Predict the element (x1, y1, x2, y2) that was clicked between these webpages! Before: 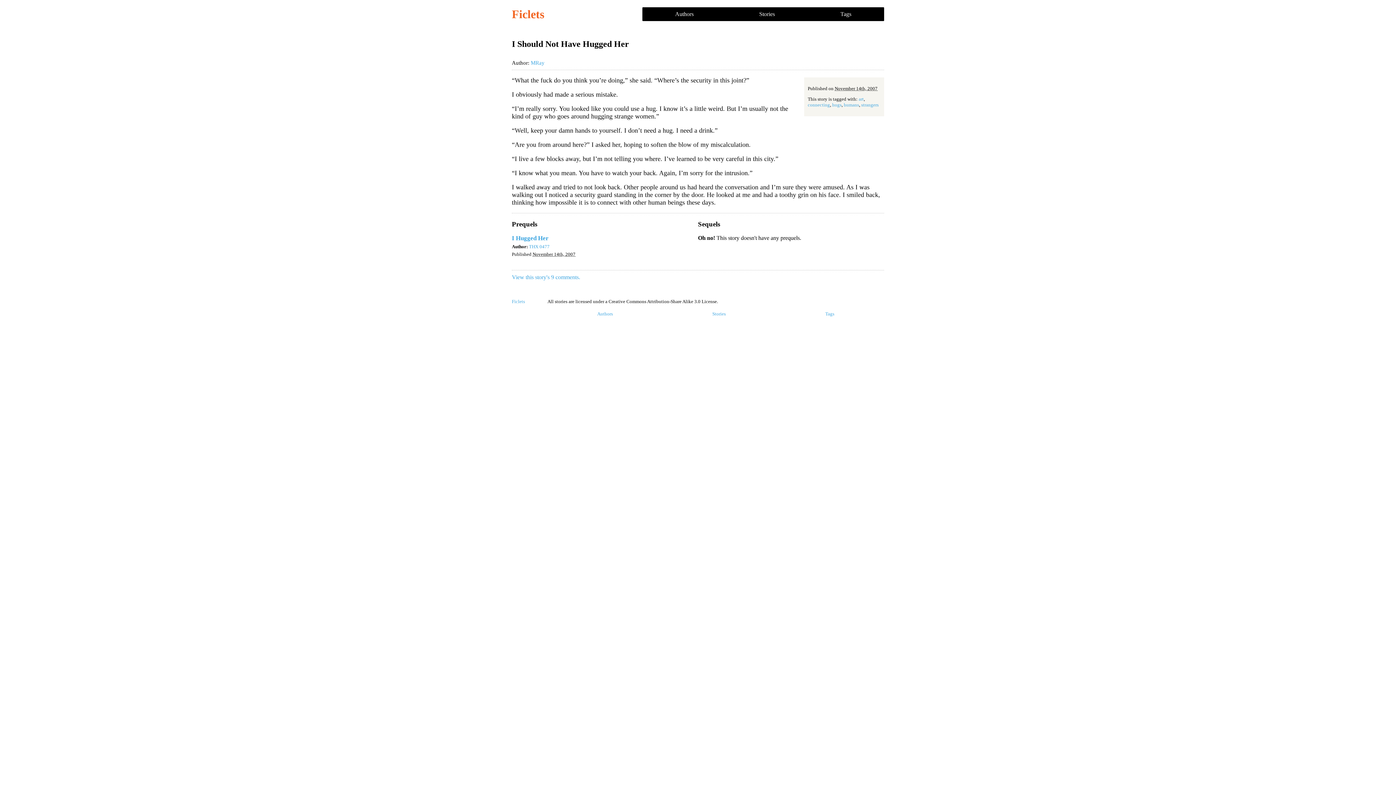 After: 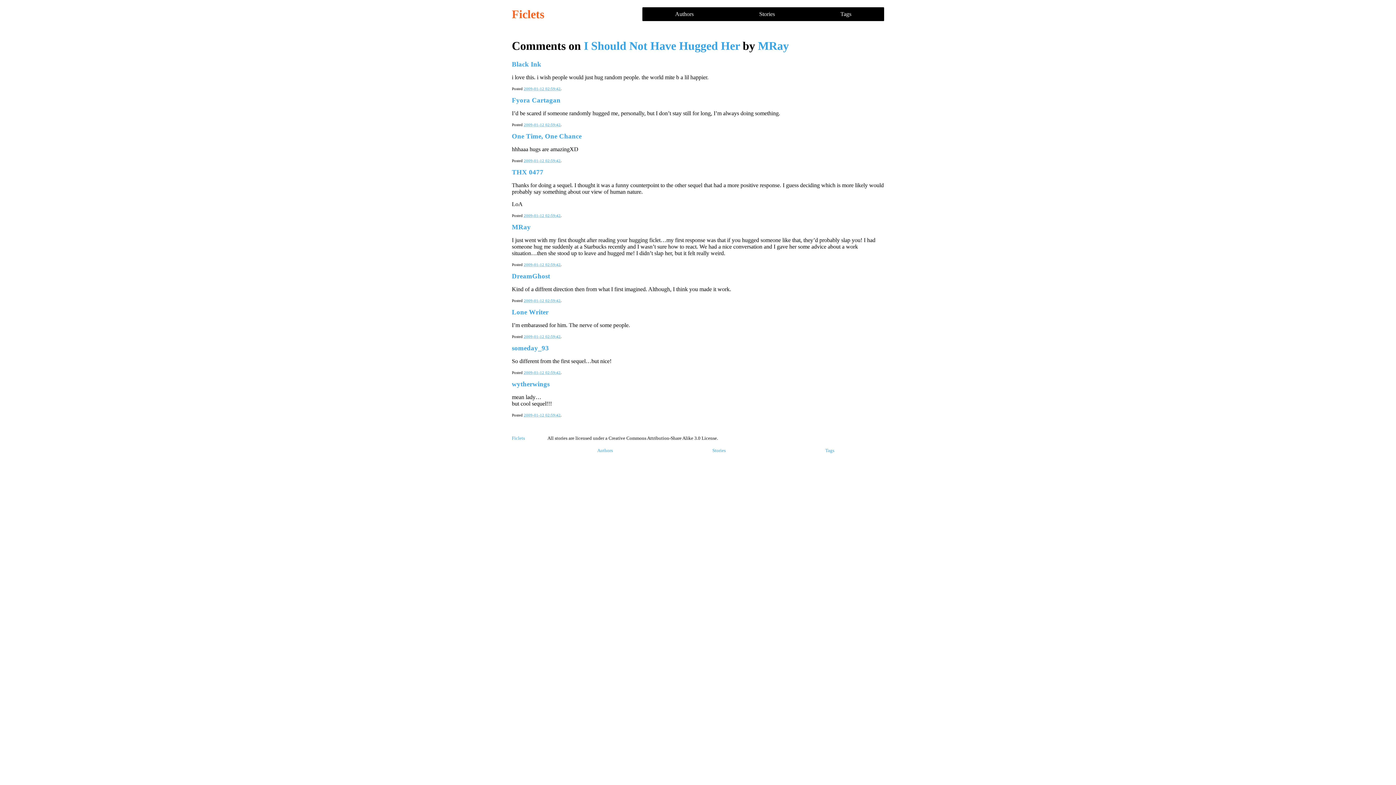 Action: label: View this story's 9 comments. bbox: (512, 274, 580, 280)